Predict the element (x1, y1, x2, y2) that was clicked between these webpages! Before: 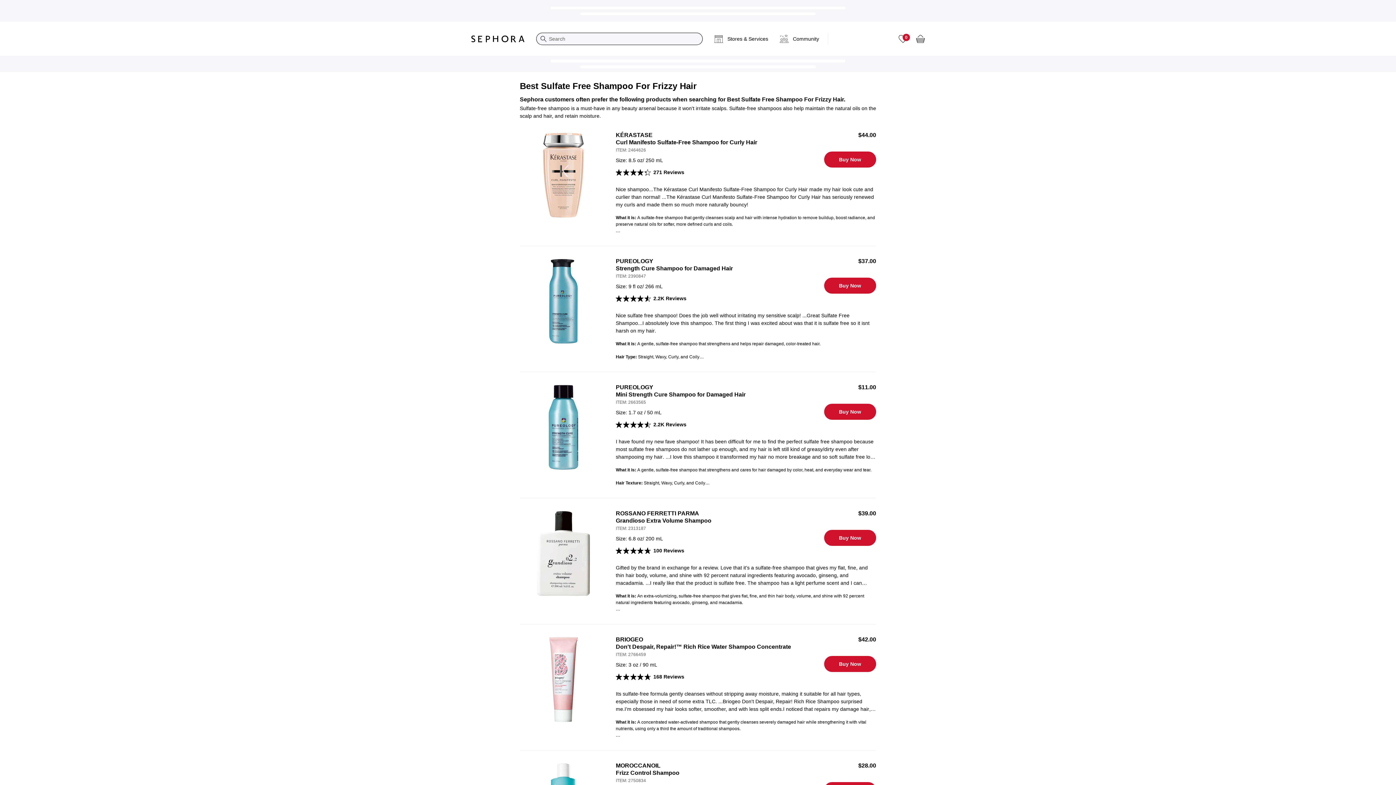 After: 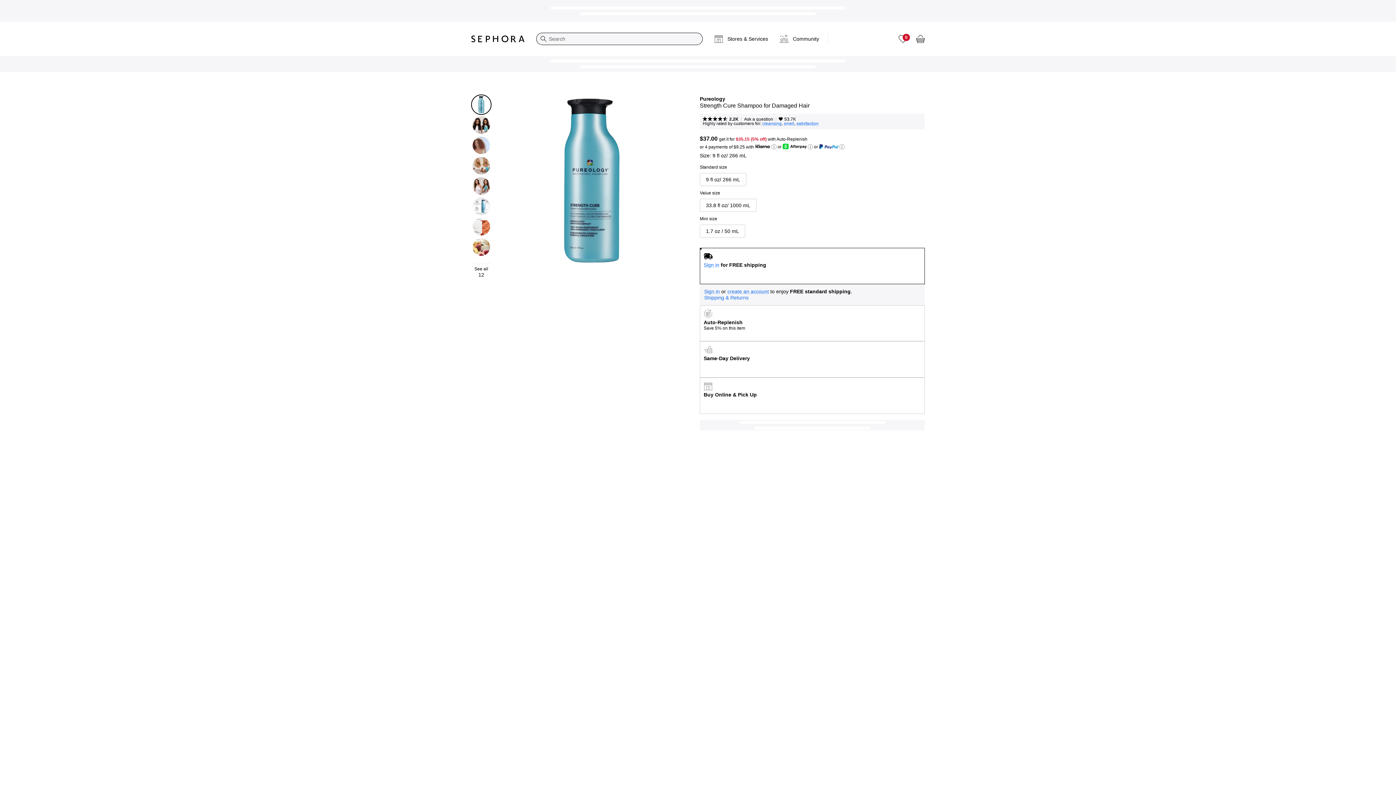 Action: bbox: (616, 257, 815, 272) label: PUREOLOGY
Strength Cure Shampoo for Damaged Hair